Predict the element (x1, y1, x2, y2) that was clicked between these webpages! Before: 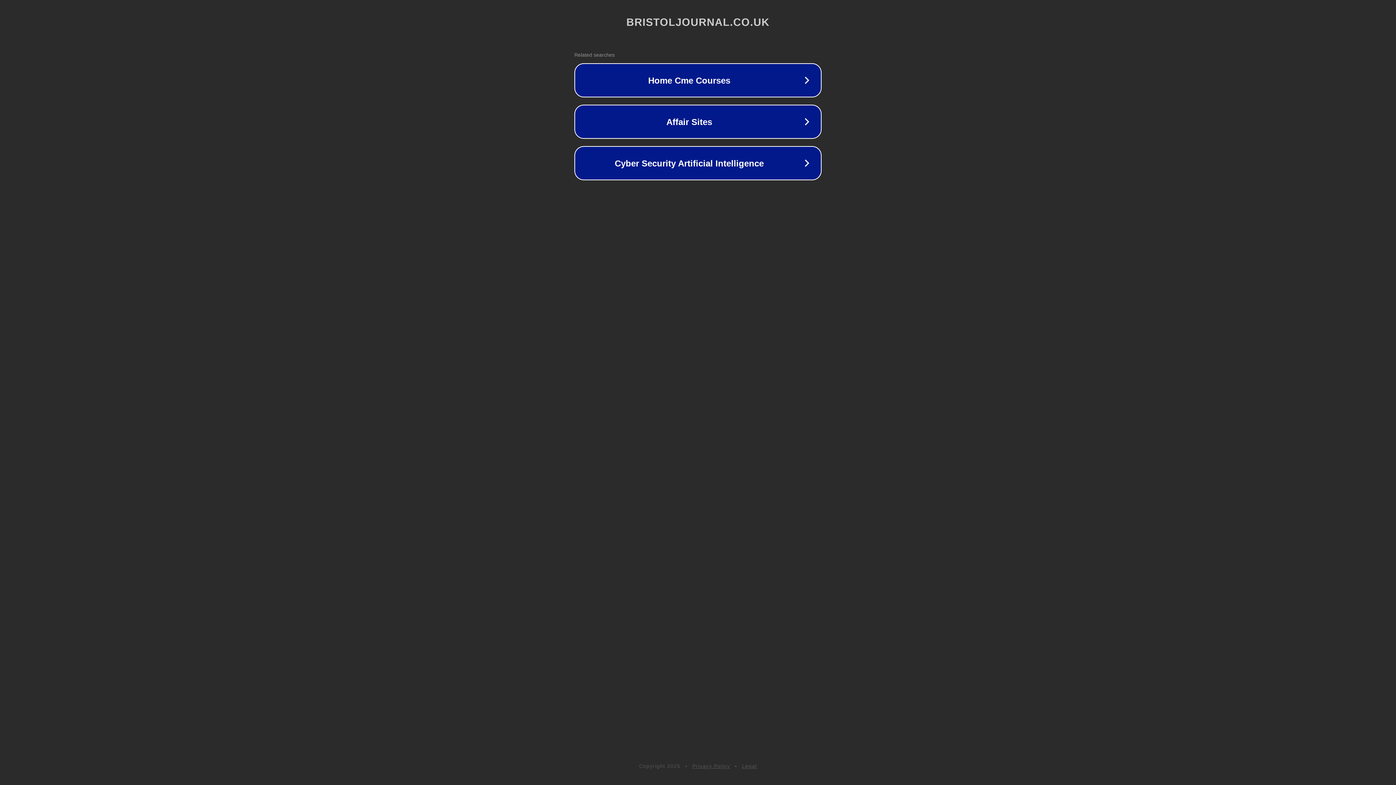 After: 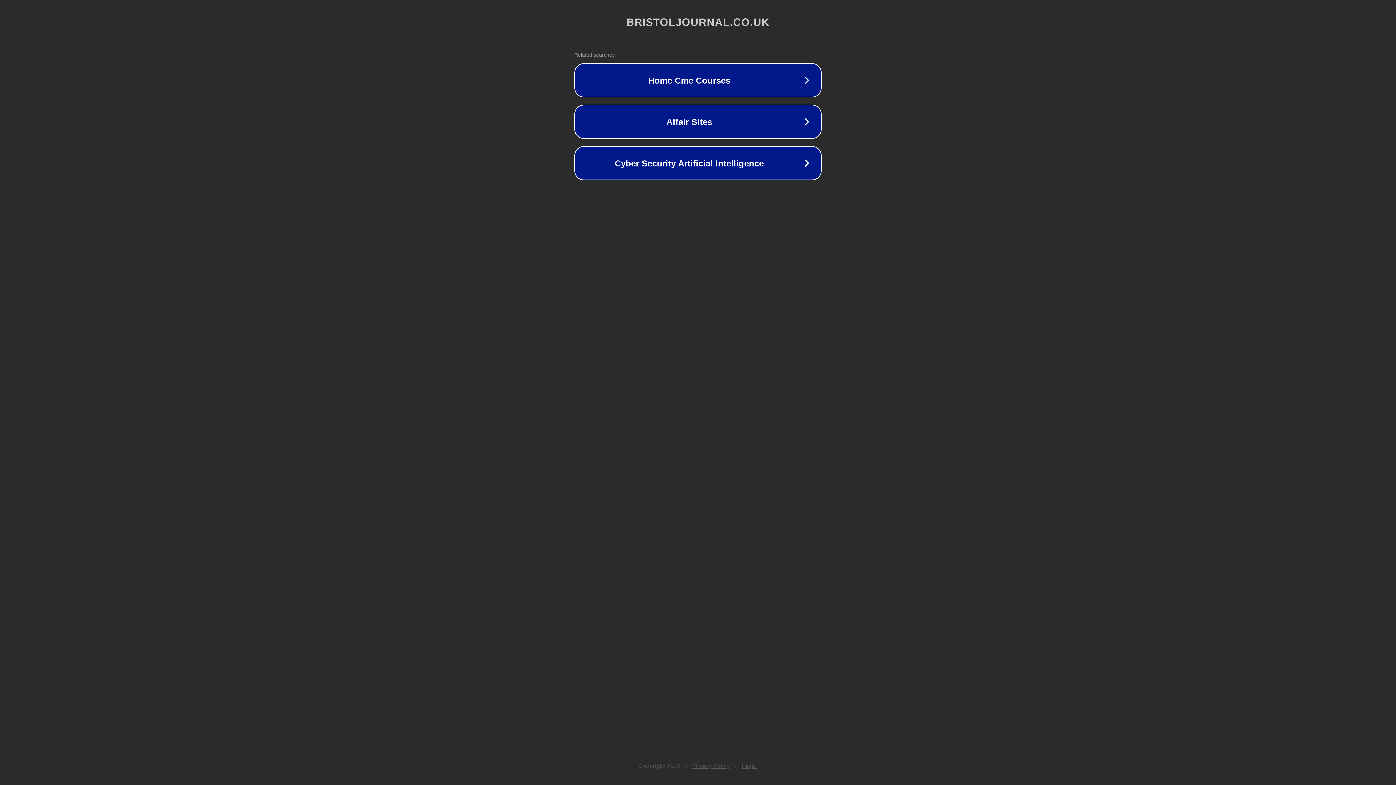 Action: bbox: (692, 763, 730, 769) label: Privacy Policy